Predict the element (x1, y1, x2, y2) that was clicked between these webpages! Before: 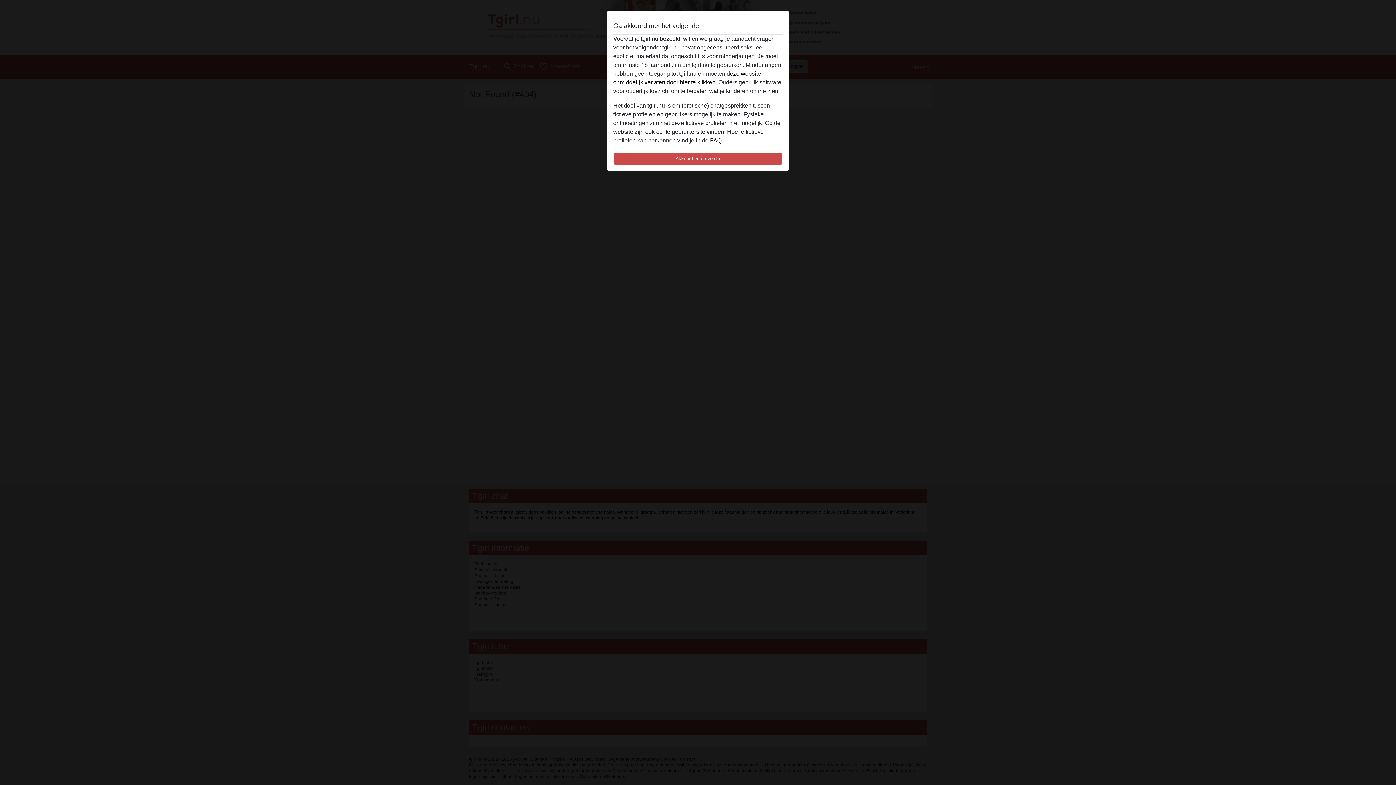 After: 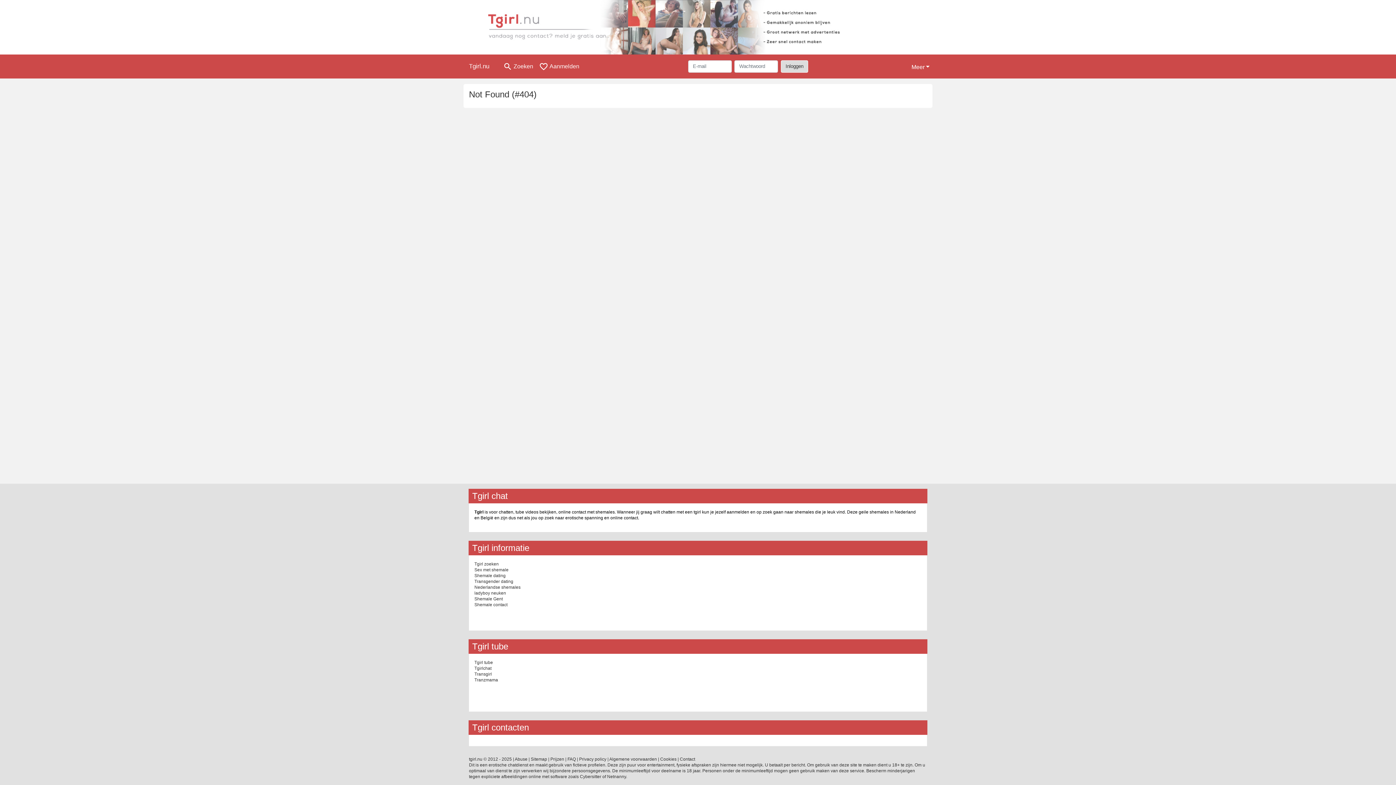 Action: label: Akkoord en ga verder bbox: (613, 152, 782, 165)